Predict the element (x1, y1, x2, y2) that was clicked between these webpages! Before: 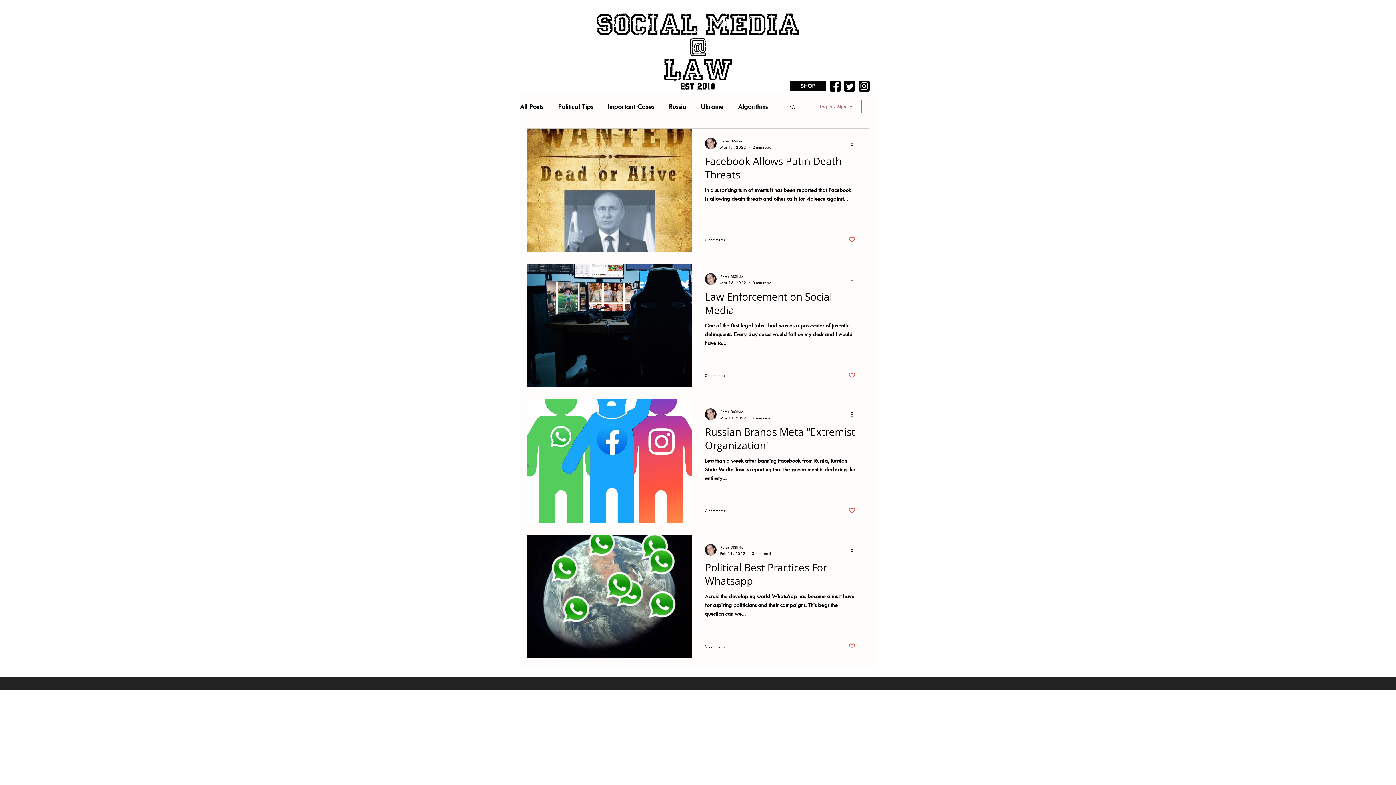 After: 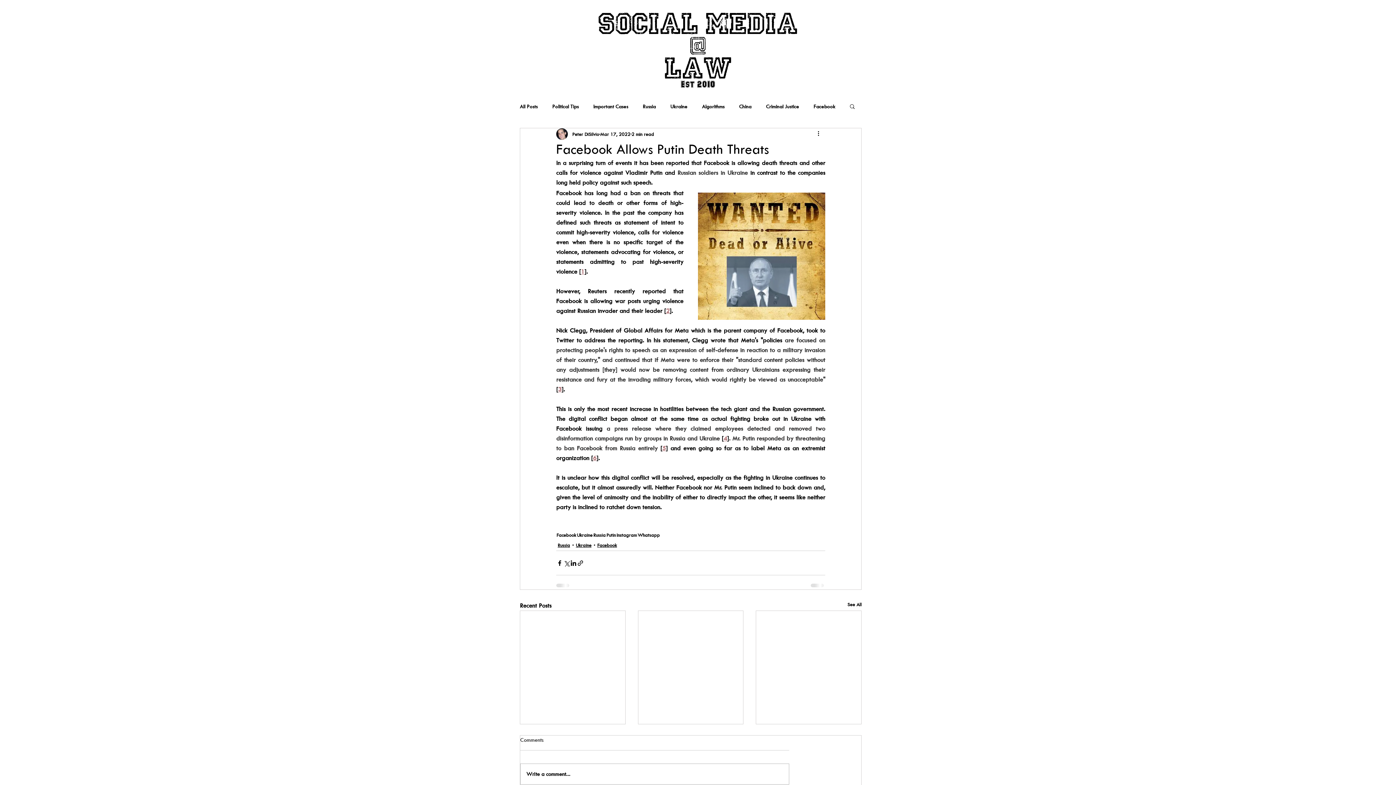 Action: label: Facebook Allows Putin Death Threats bbox: (705, 154, 855, 185)